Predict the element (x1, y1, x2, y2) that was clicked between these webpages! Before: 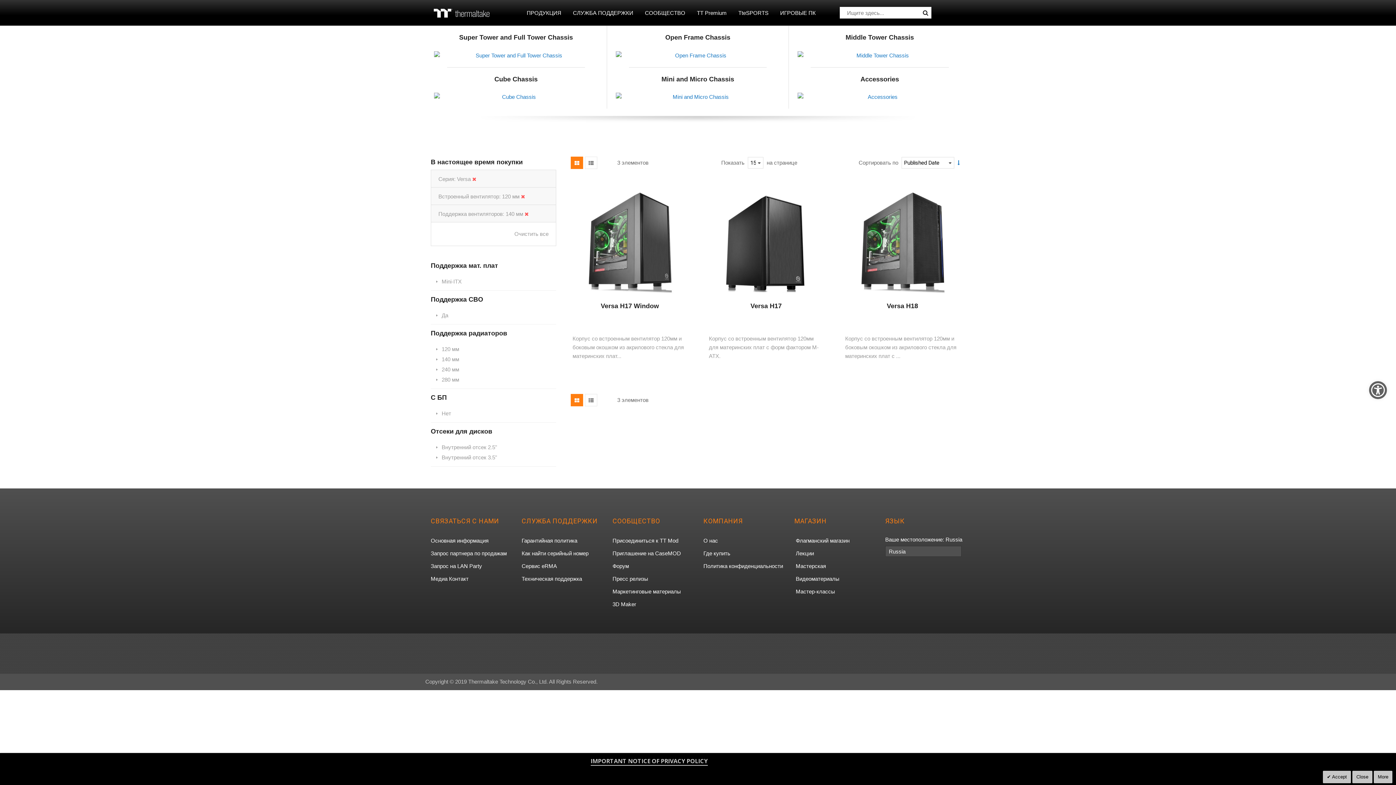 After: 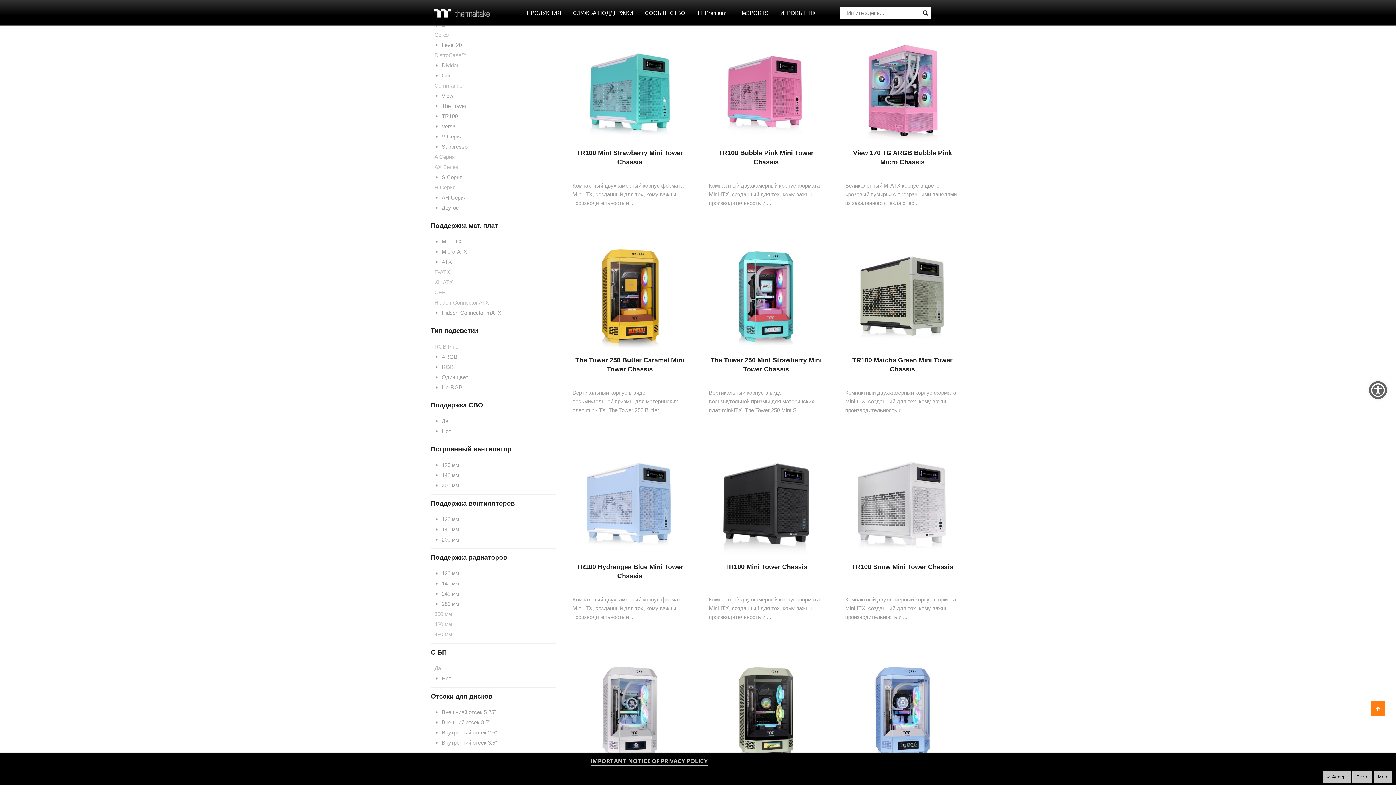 Action: bbox: (514, 230, 548, 237) label: Очистить все